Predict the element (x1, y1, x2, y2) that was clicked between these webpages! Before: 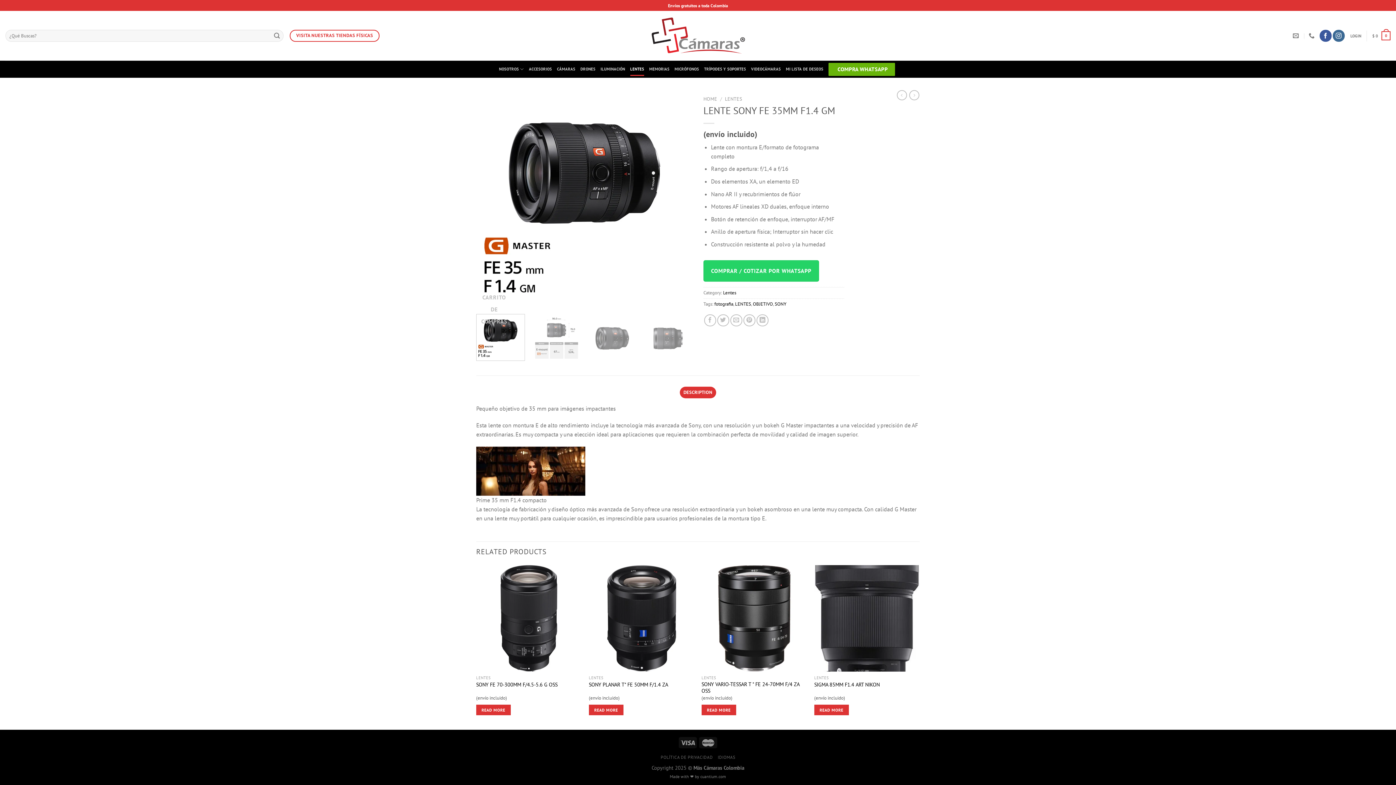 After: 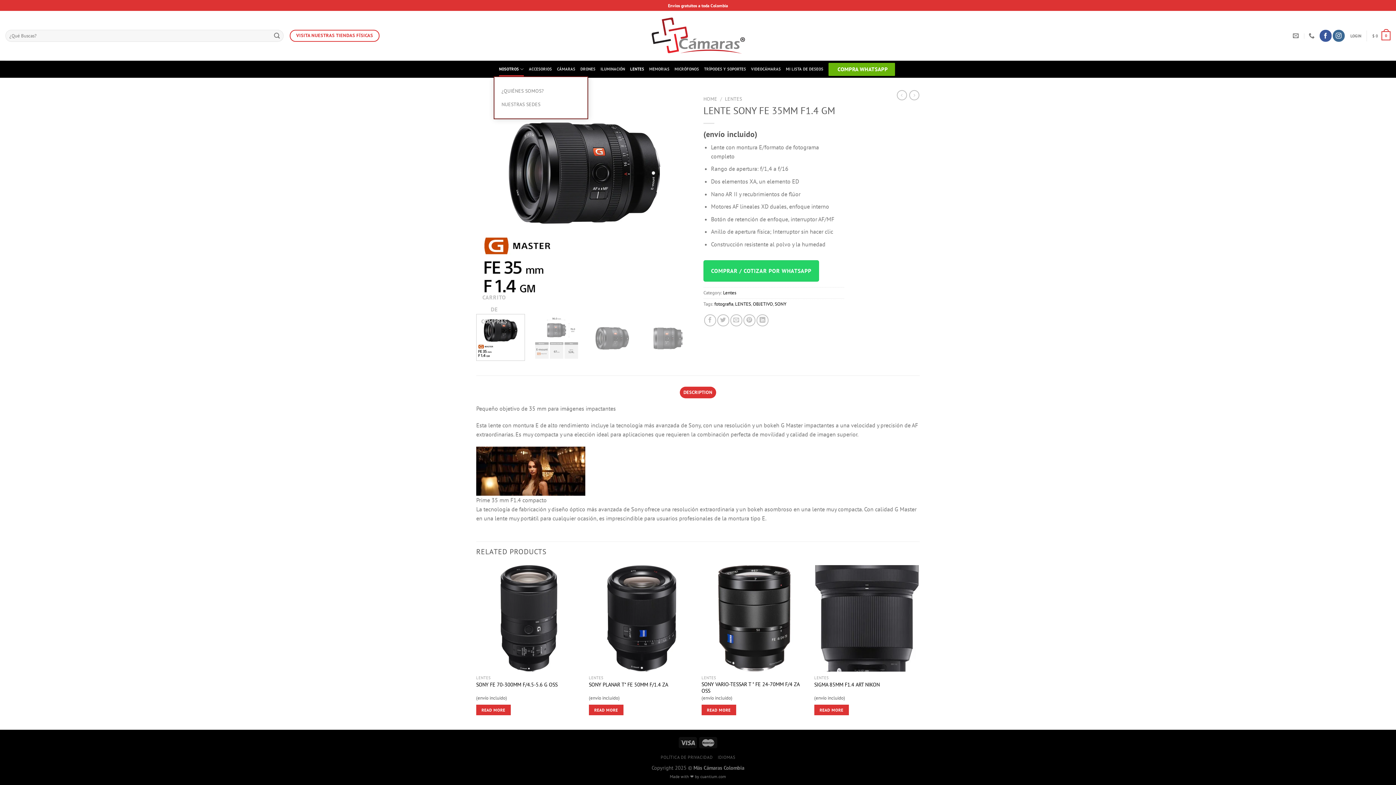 Action: label: NOSOTROS bbox: (499, 62, 523, 76)